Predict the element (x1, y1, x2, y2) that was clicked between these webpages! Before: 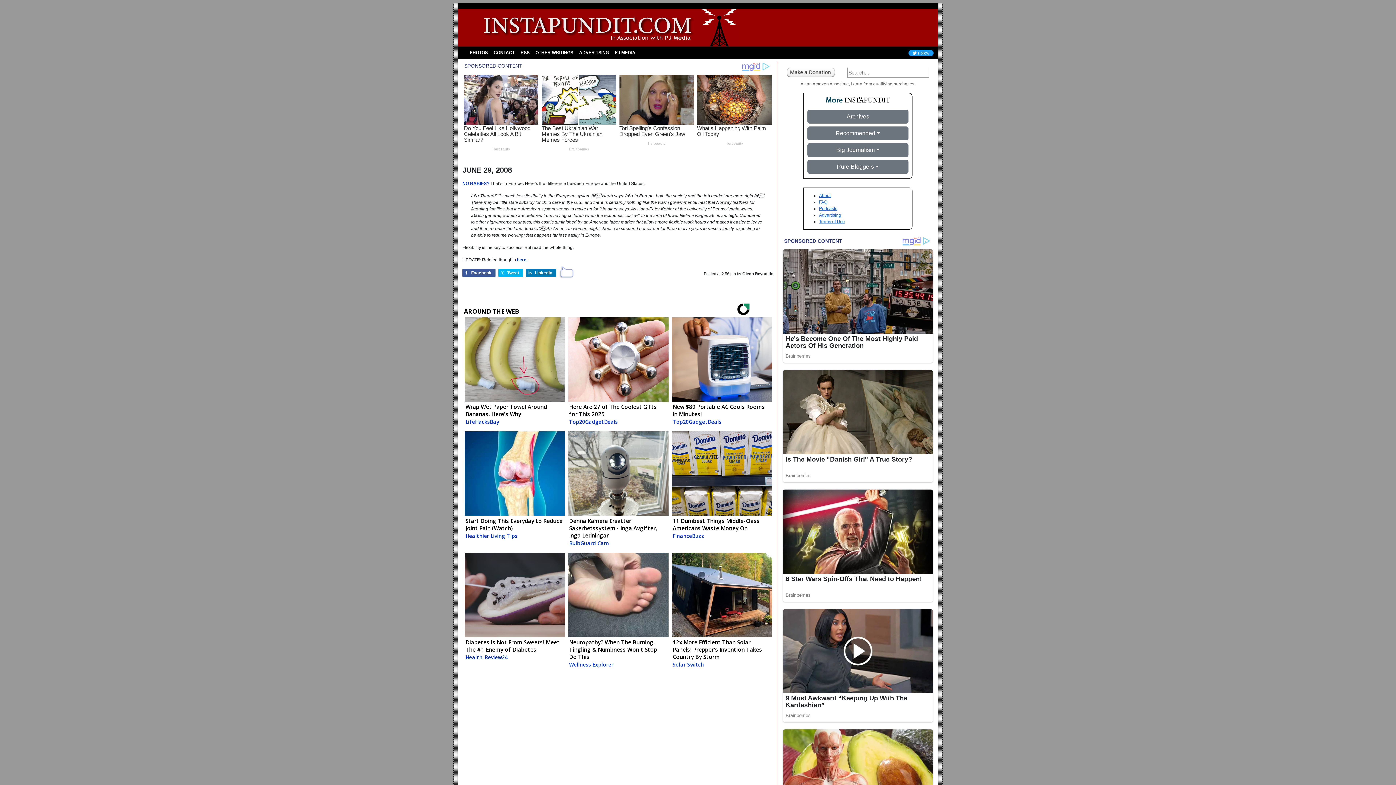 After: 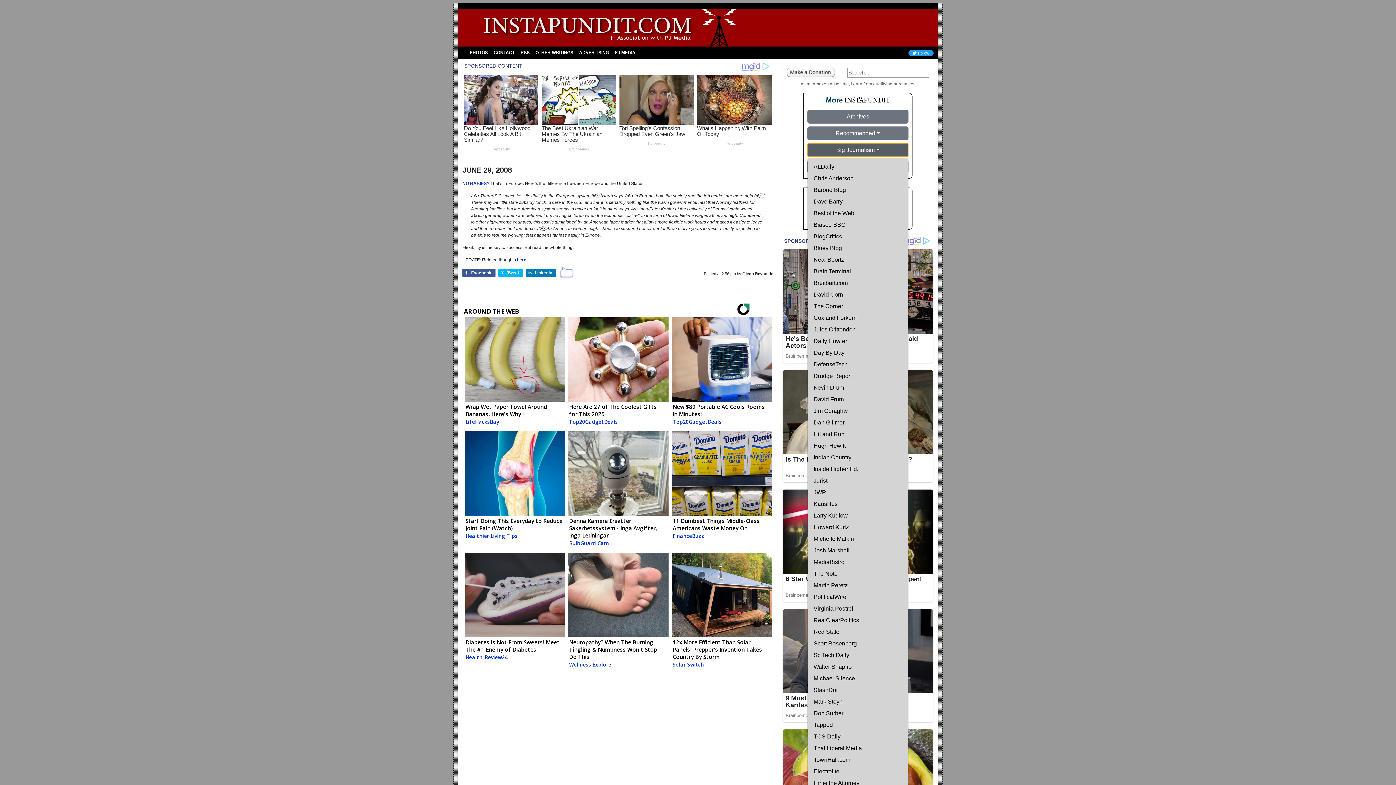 Action: bbox: (807, 143, 908, 157) label: Big Journalism